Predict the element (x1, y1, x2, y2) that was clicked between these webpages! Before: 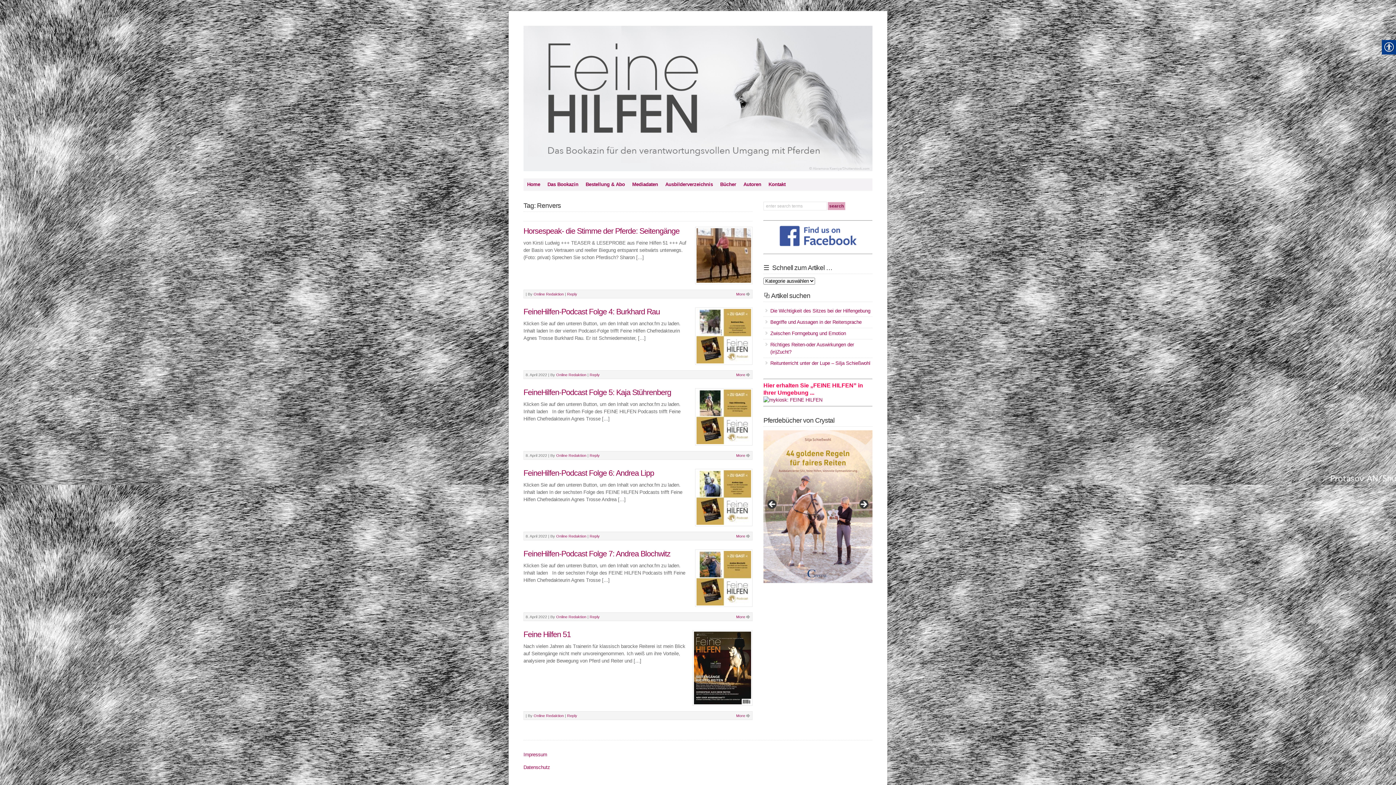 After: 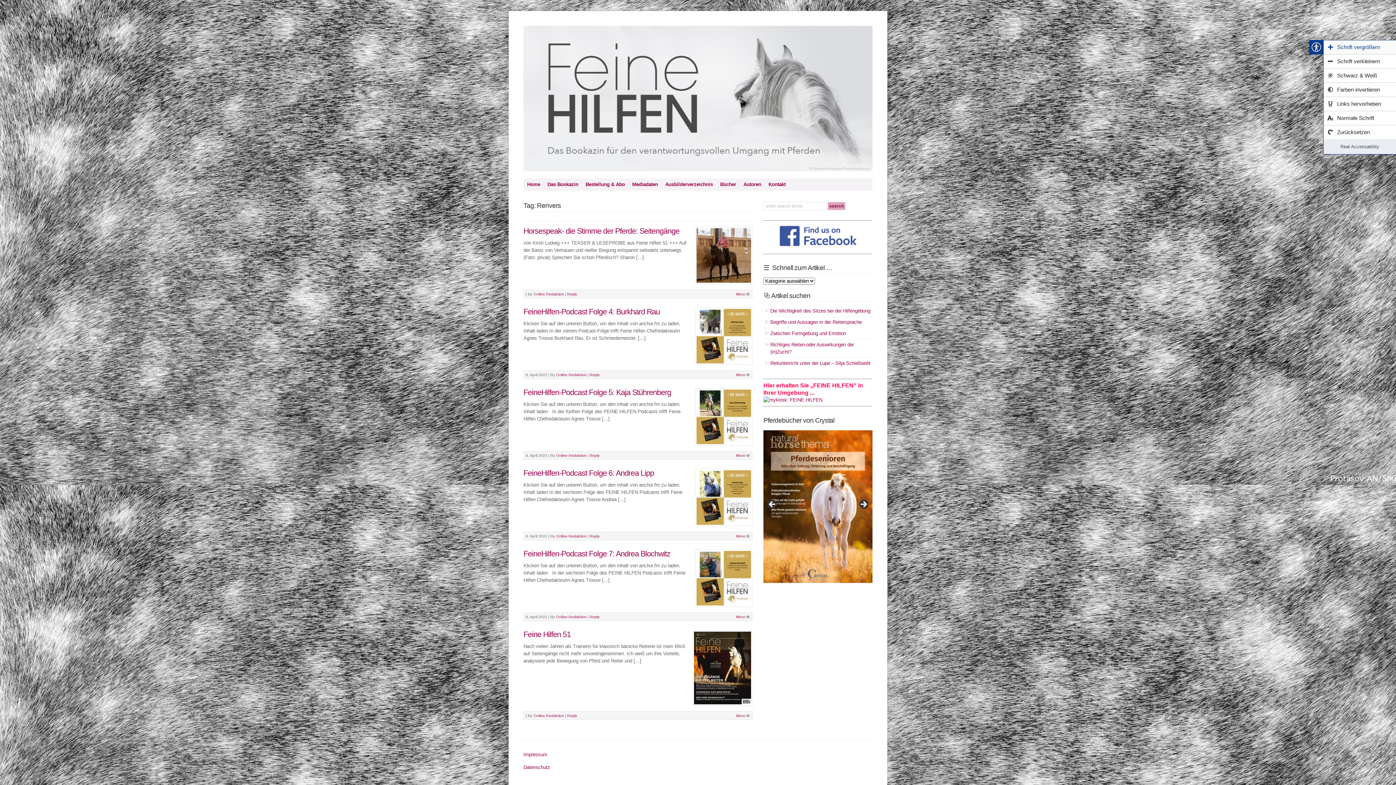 Action: bbox: (1382, 40, 1396, 54)